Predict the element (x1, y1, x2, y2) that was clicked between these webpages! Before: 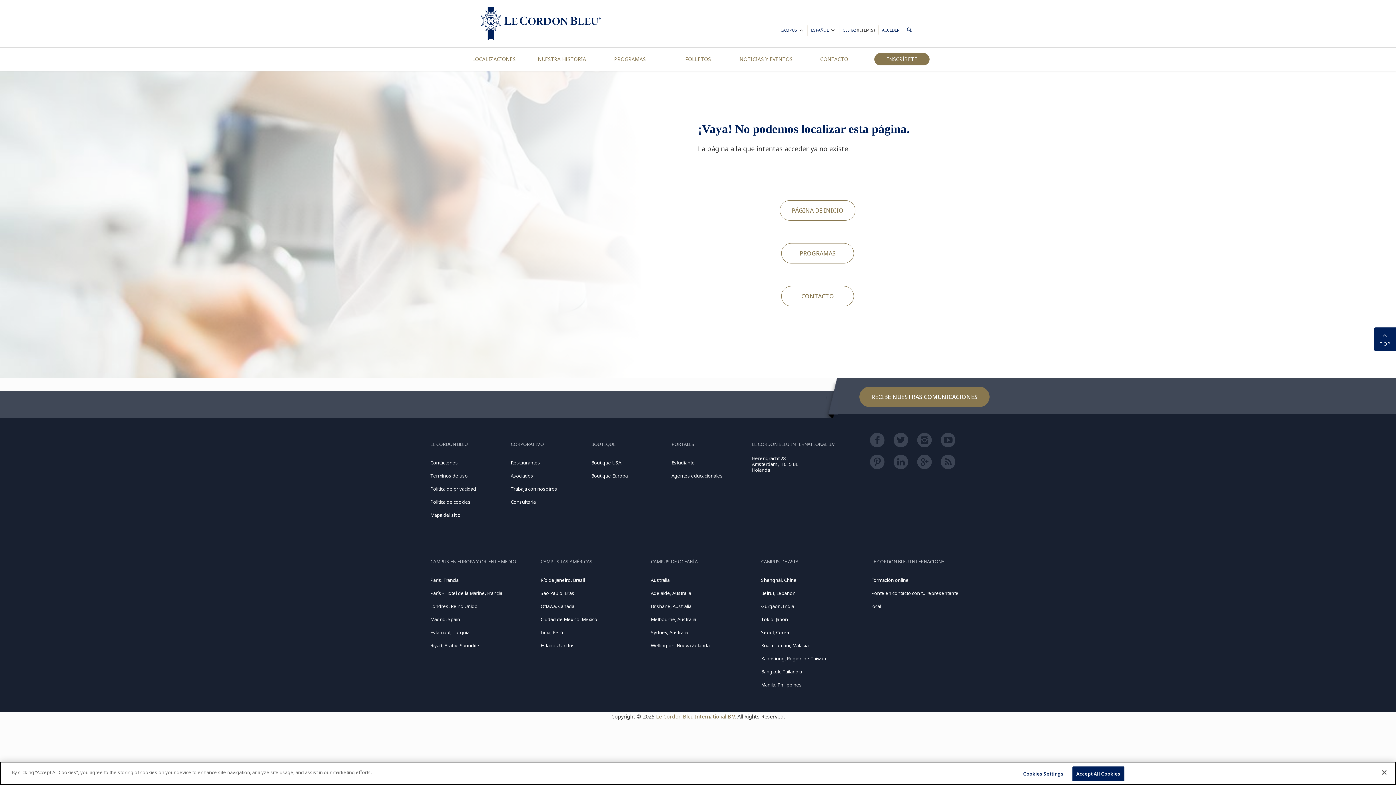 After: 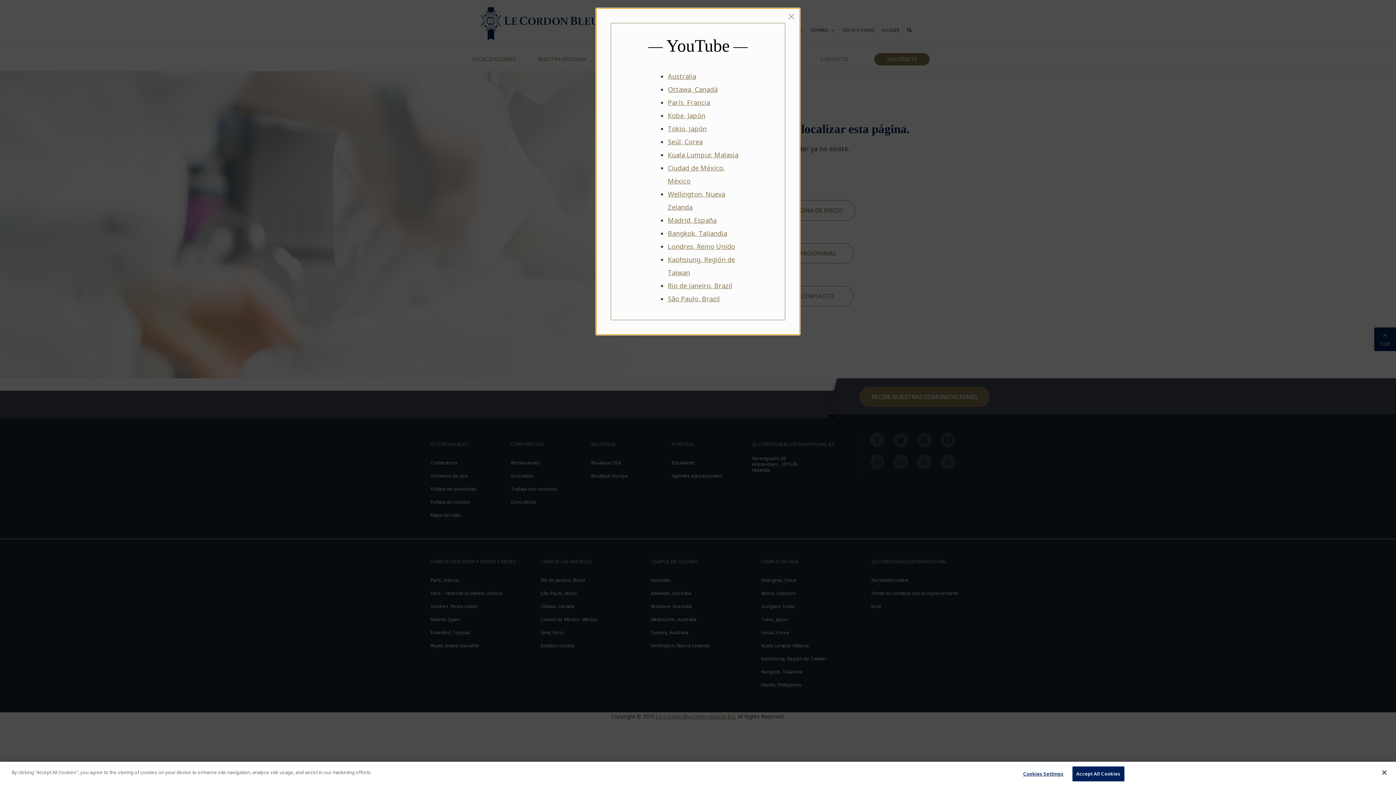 Action: bbox: (941, 432, 955, 447)